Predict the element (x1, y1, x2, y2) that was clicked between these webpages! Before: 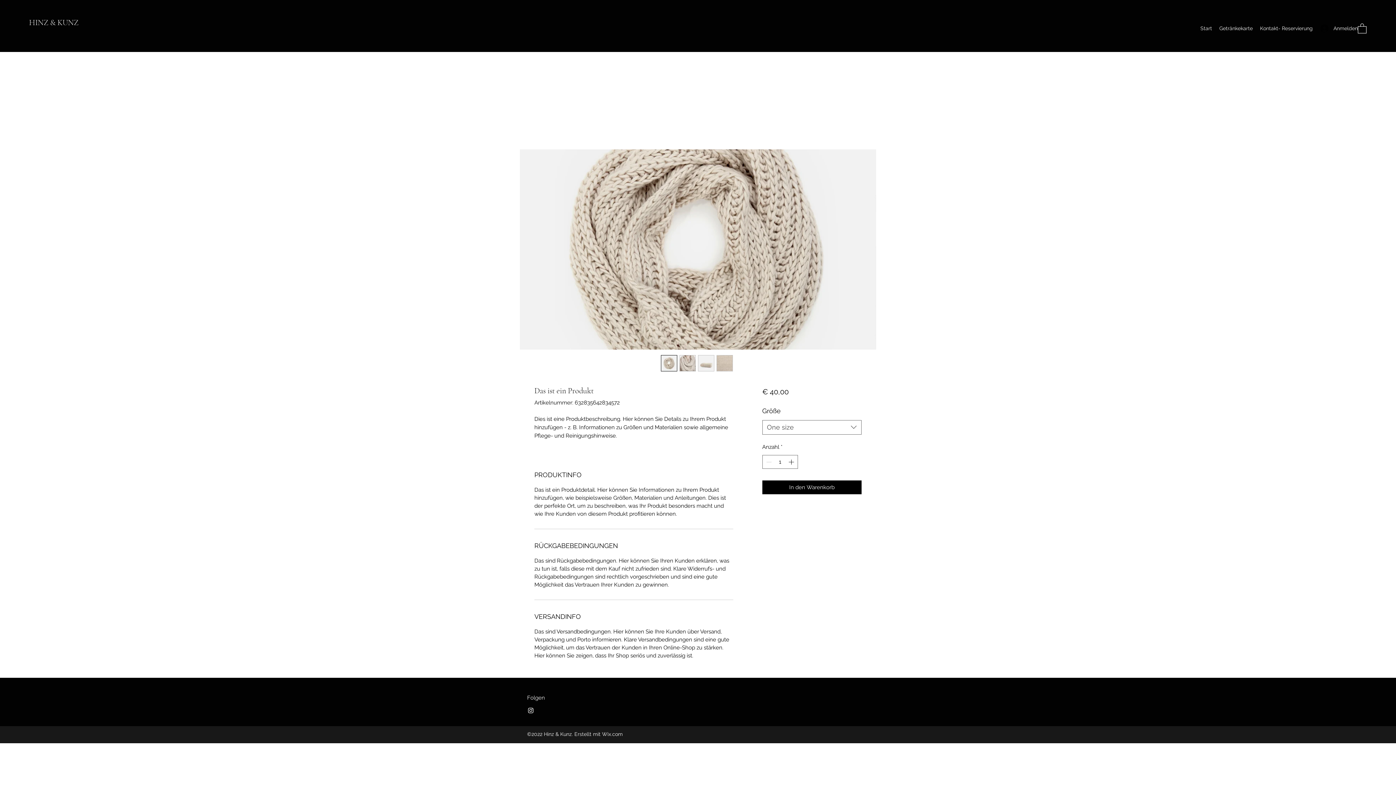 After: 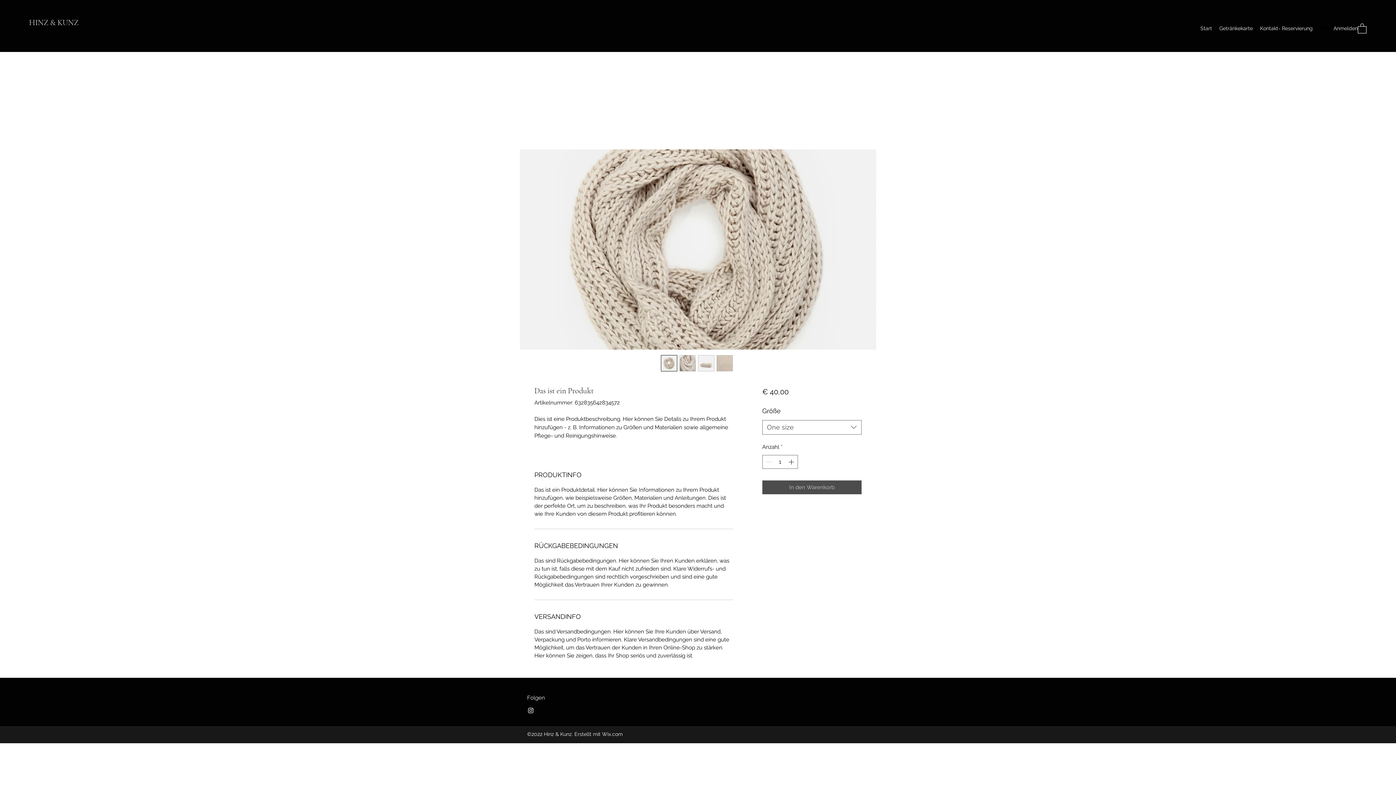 Action: label: In den Warenkorb bbox: (762, 480, 861, 494)